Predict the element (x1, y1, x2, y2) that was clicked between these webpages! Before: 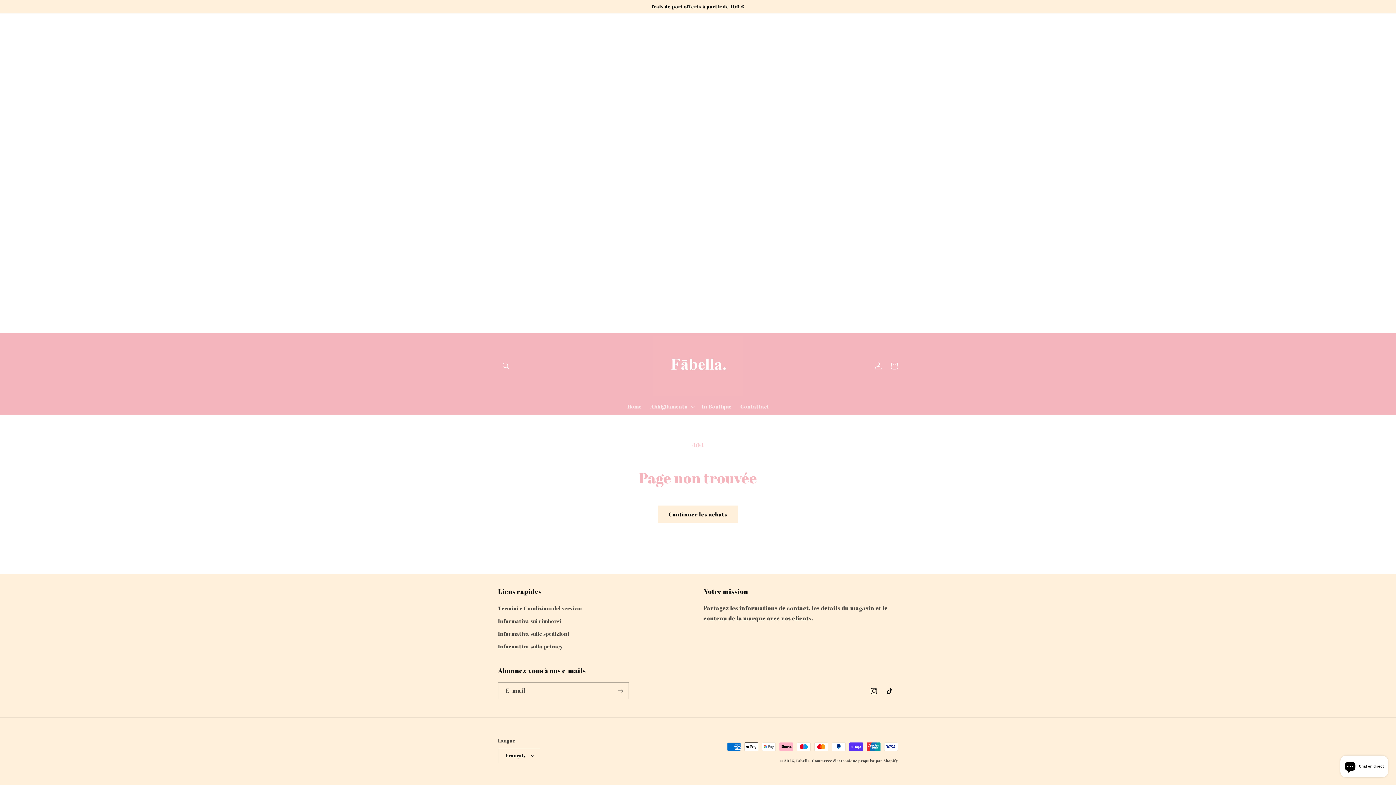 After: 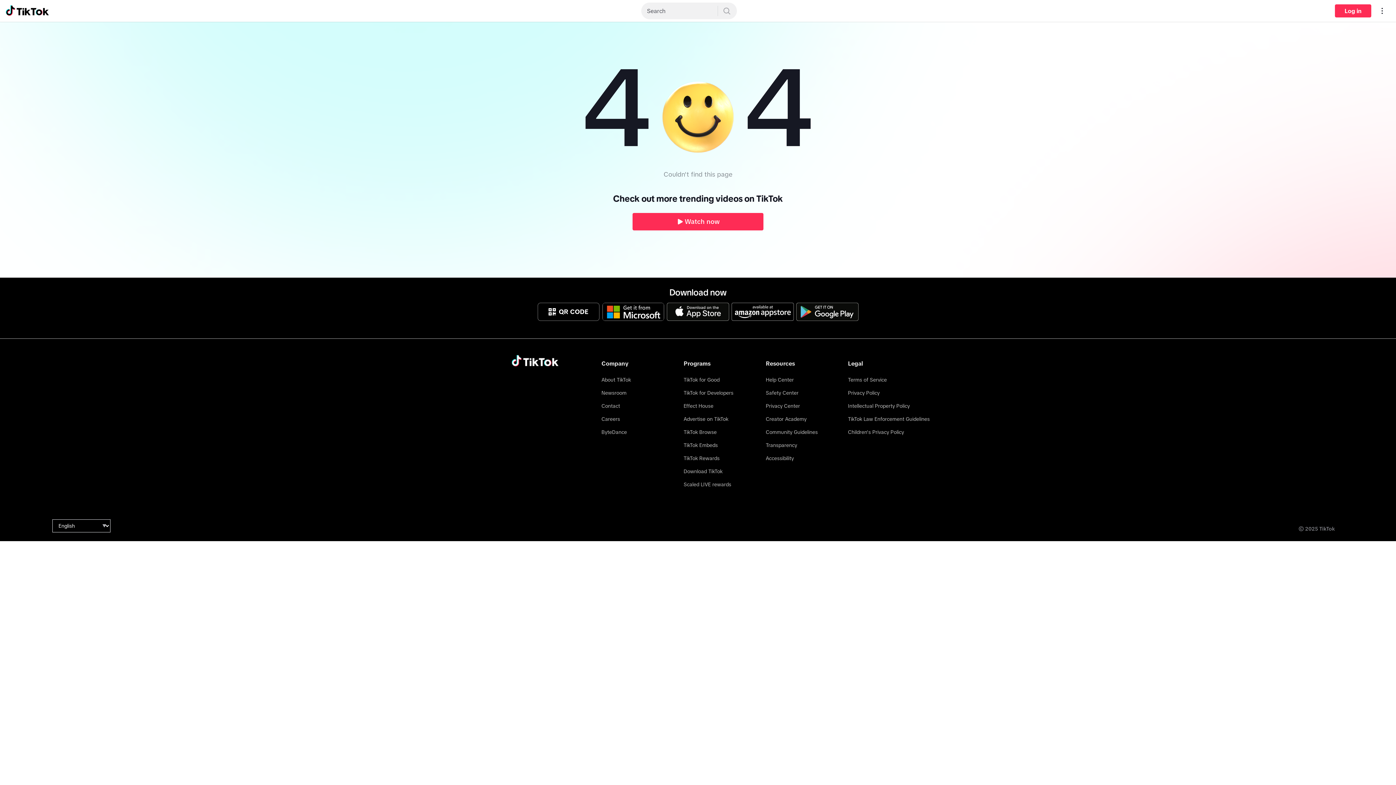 Action: label: TikTok bbox: (882, 683, 898, 699)